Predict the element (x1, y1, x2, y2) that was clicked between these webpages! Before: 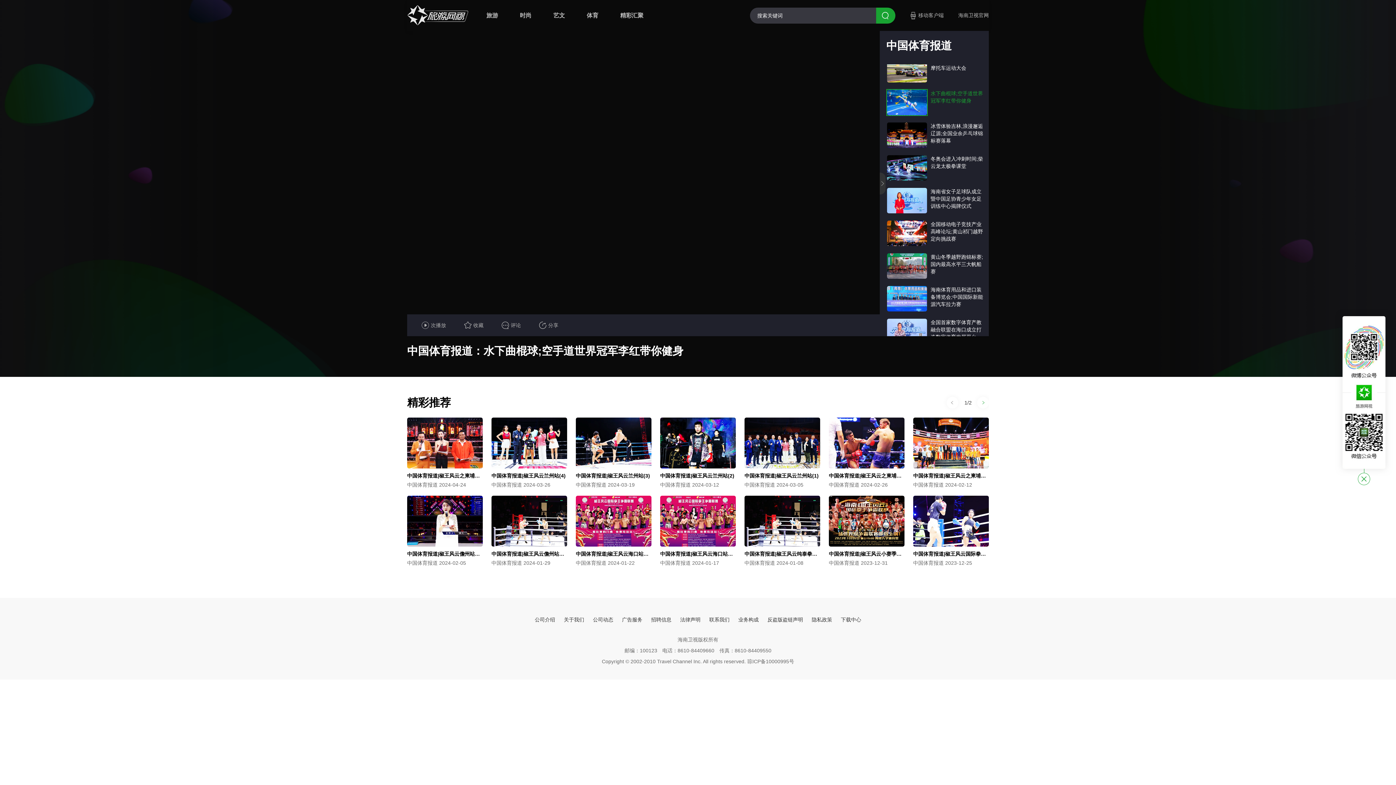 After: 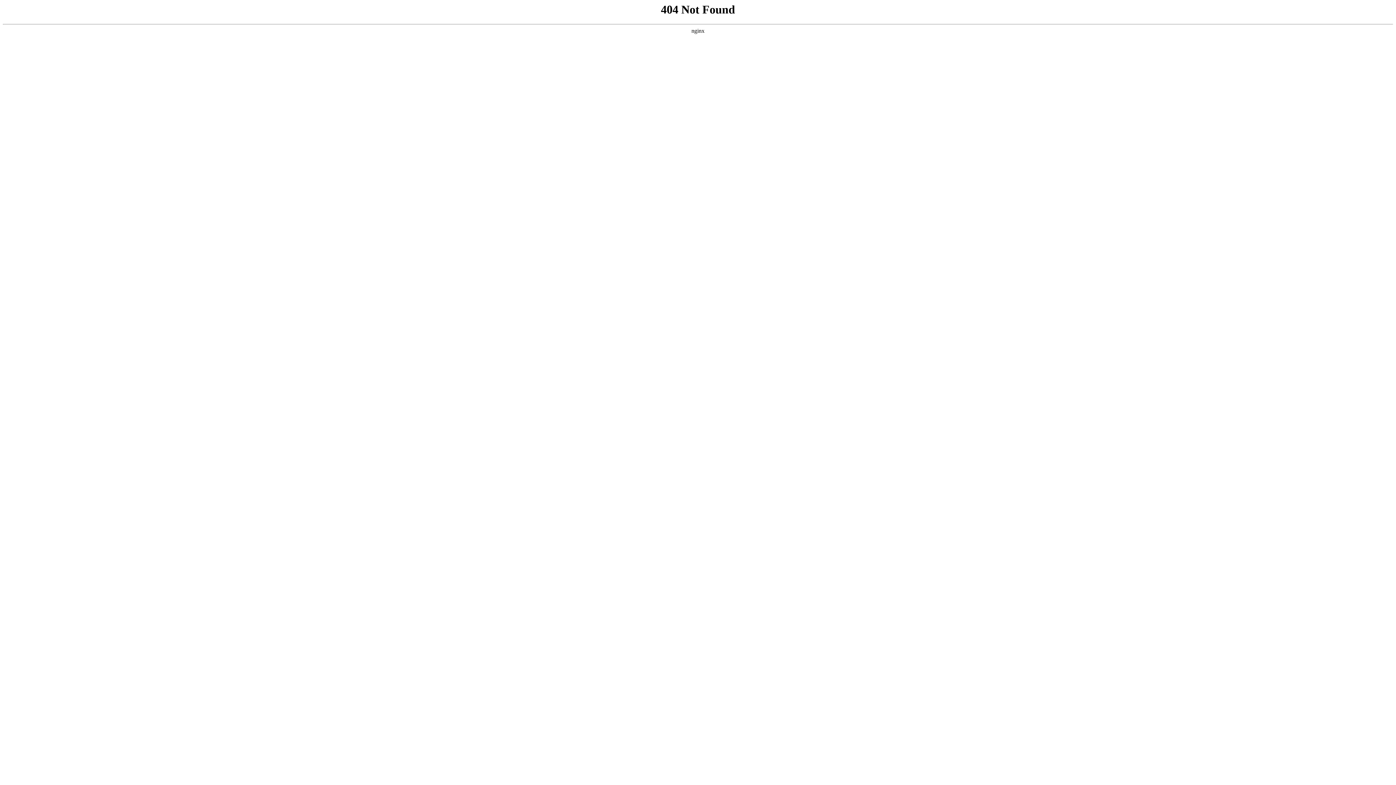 Action: bbox: (407, 496, 482, 566) label: 中国体育报道|椒王风云儋州站KO特辑(2)
中国体育报道 2024-02-05